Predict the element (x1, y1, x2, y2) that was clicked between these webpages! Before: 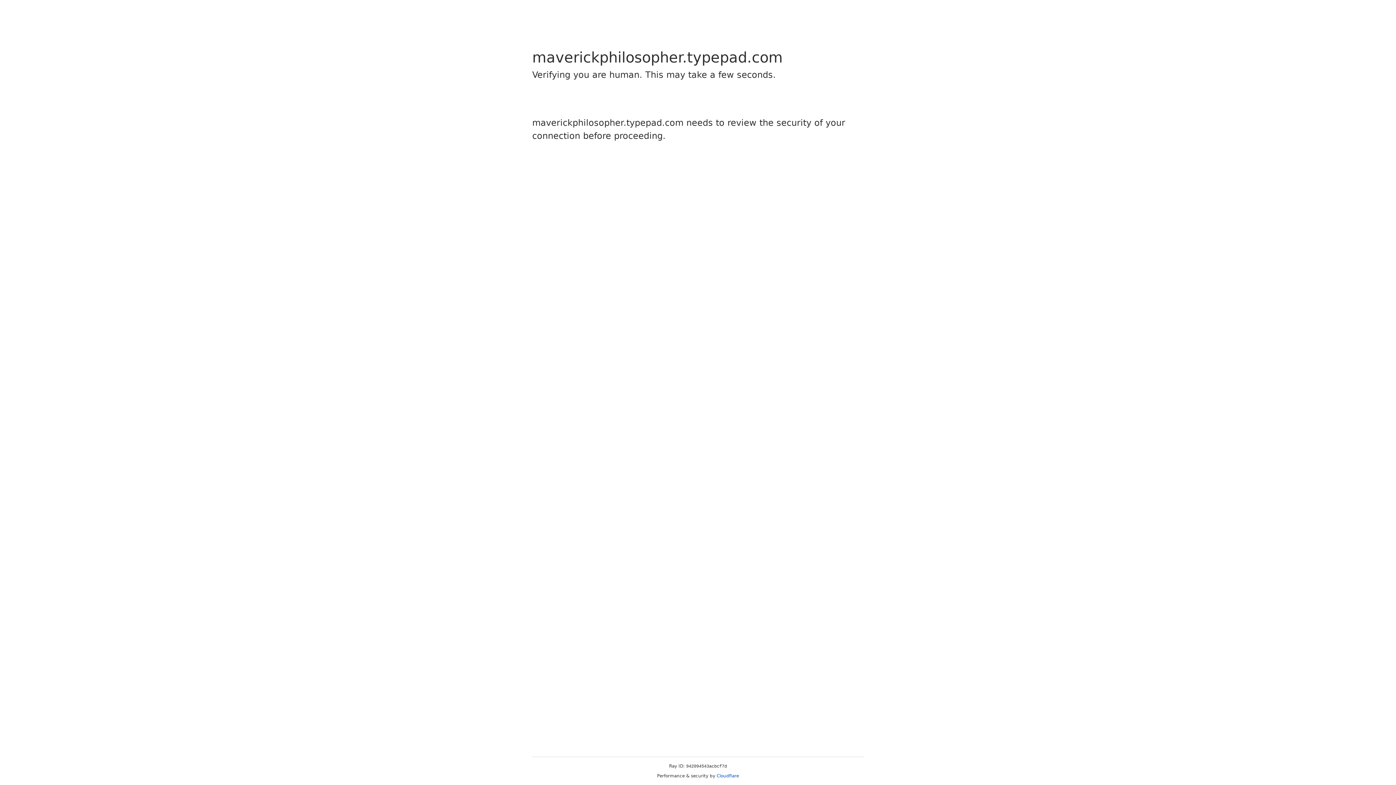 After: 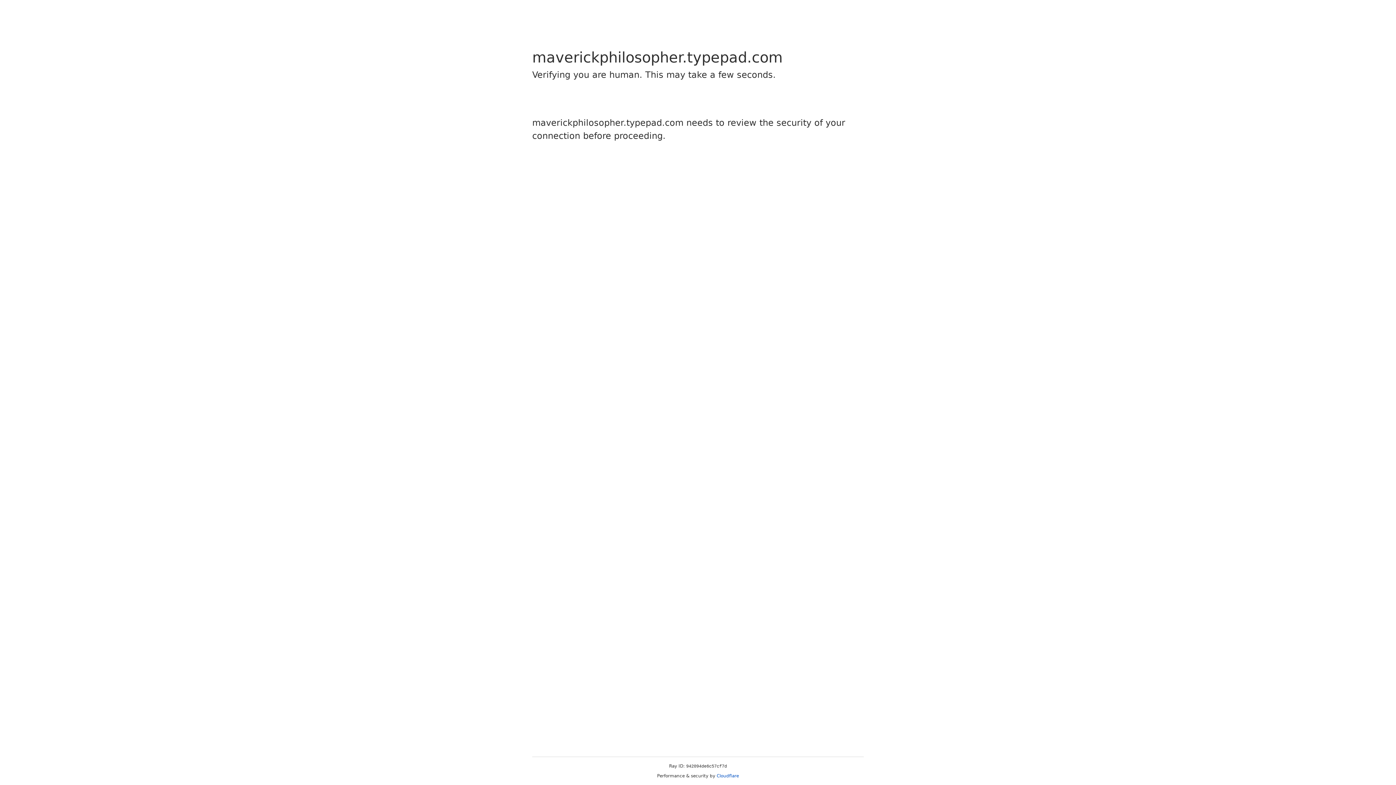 Action: label: Cloudflare bbox: (716, 773, 739, 778)